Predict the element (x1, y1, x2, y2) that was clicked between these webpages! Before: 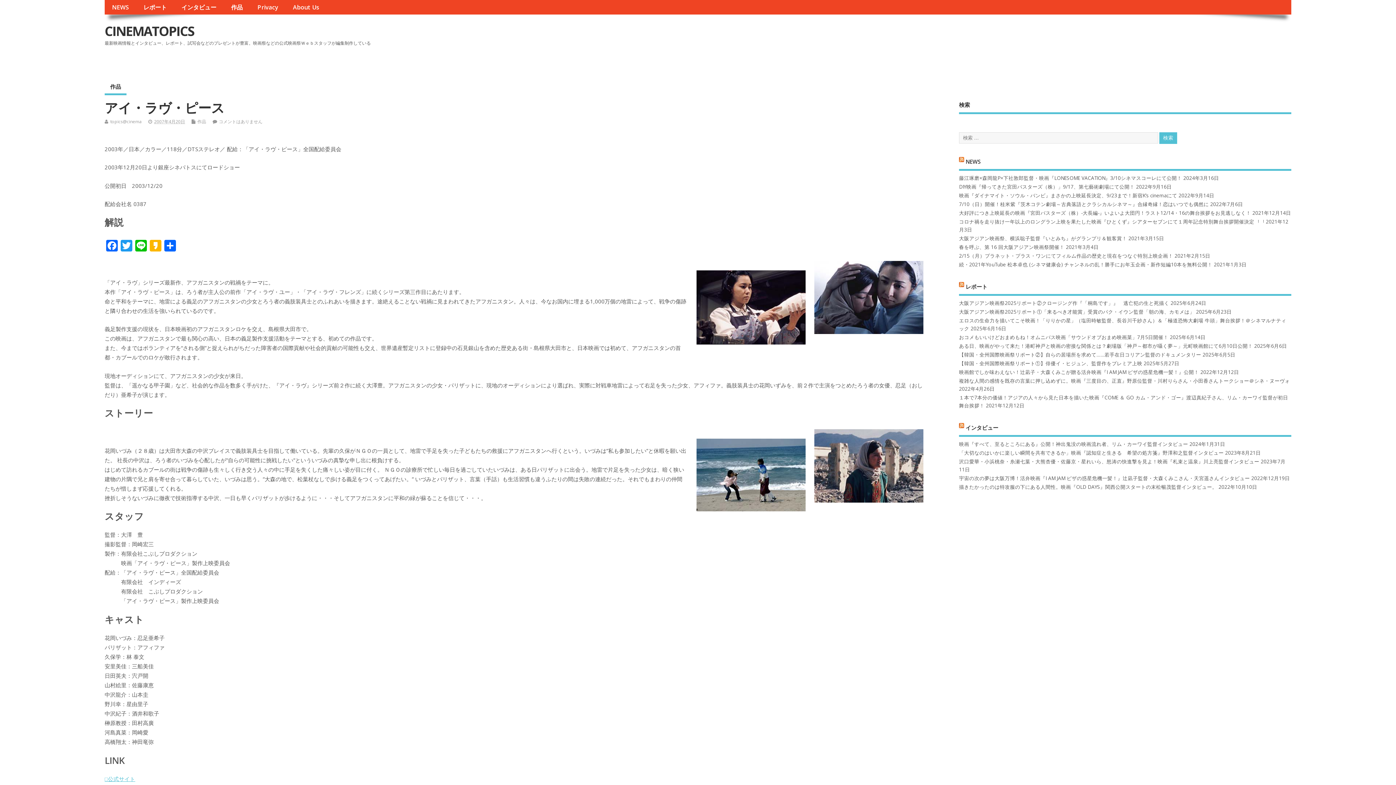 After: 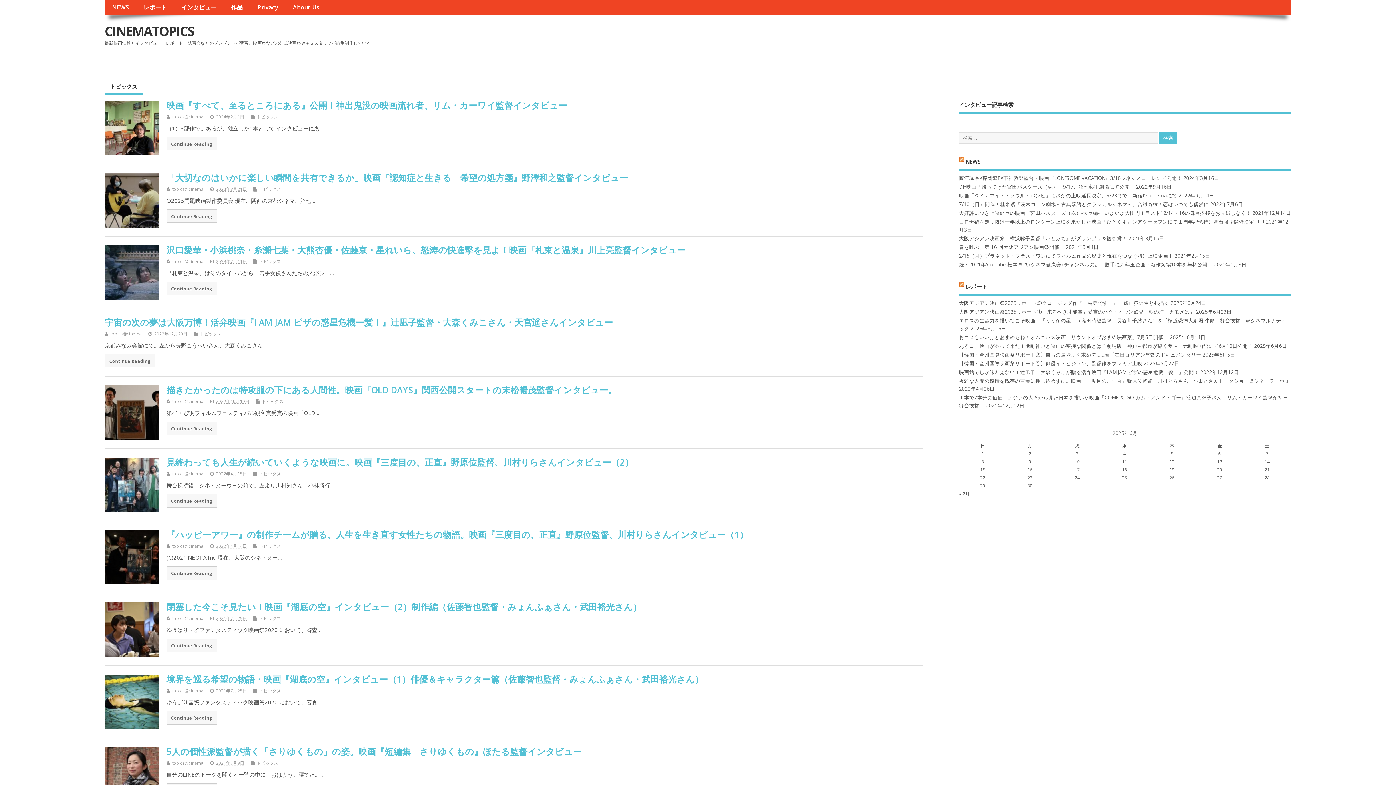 Action: bbox: (959, 424, 964, 431)